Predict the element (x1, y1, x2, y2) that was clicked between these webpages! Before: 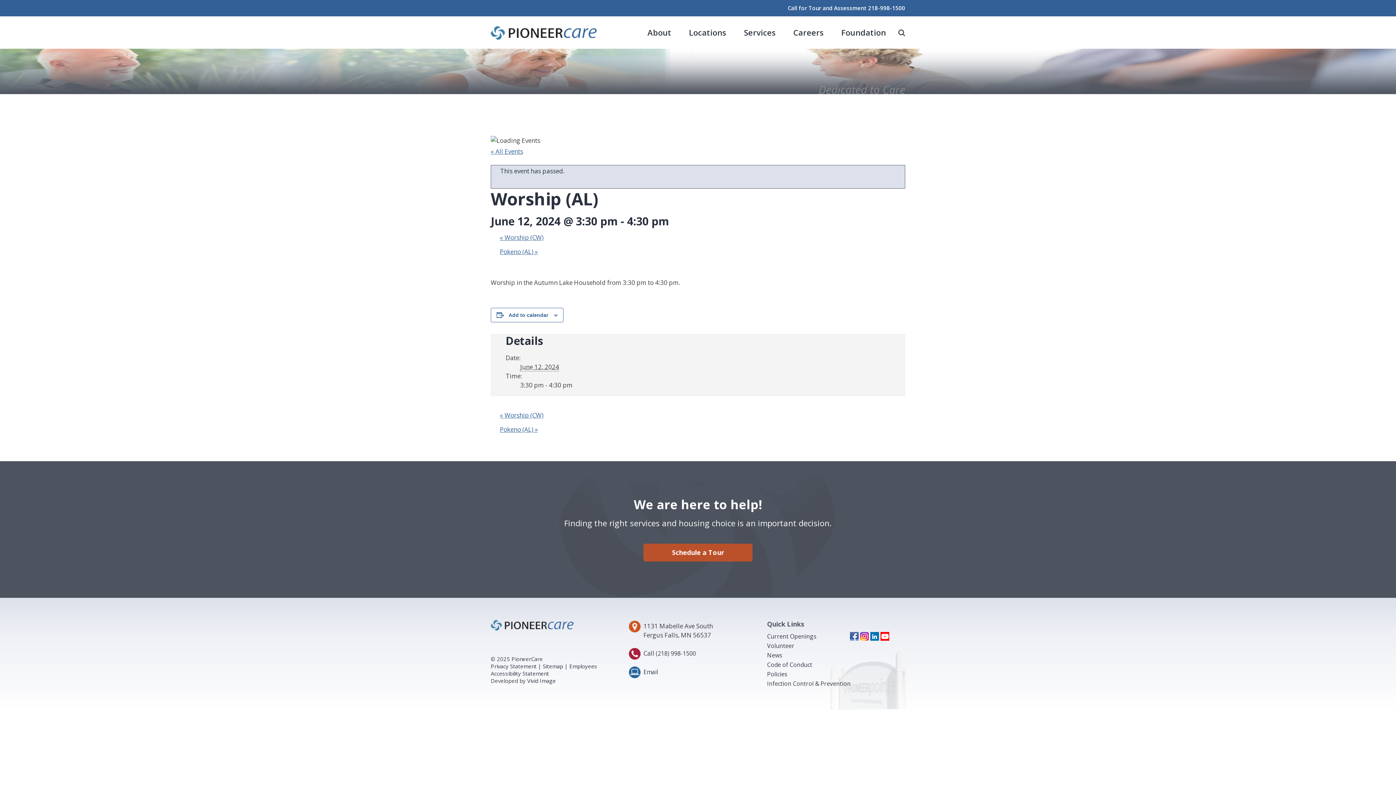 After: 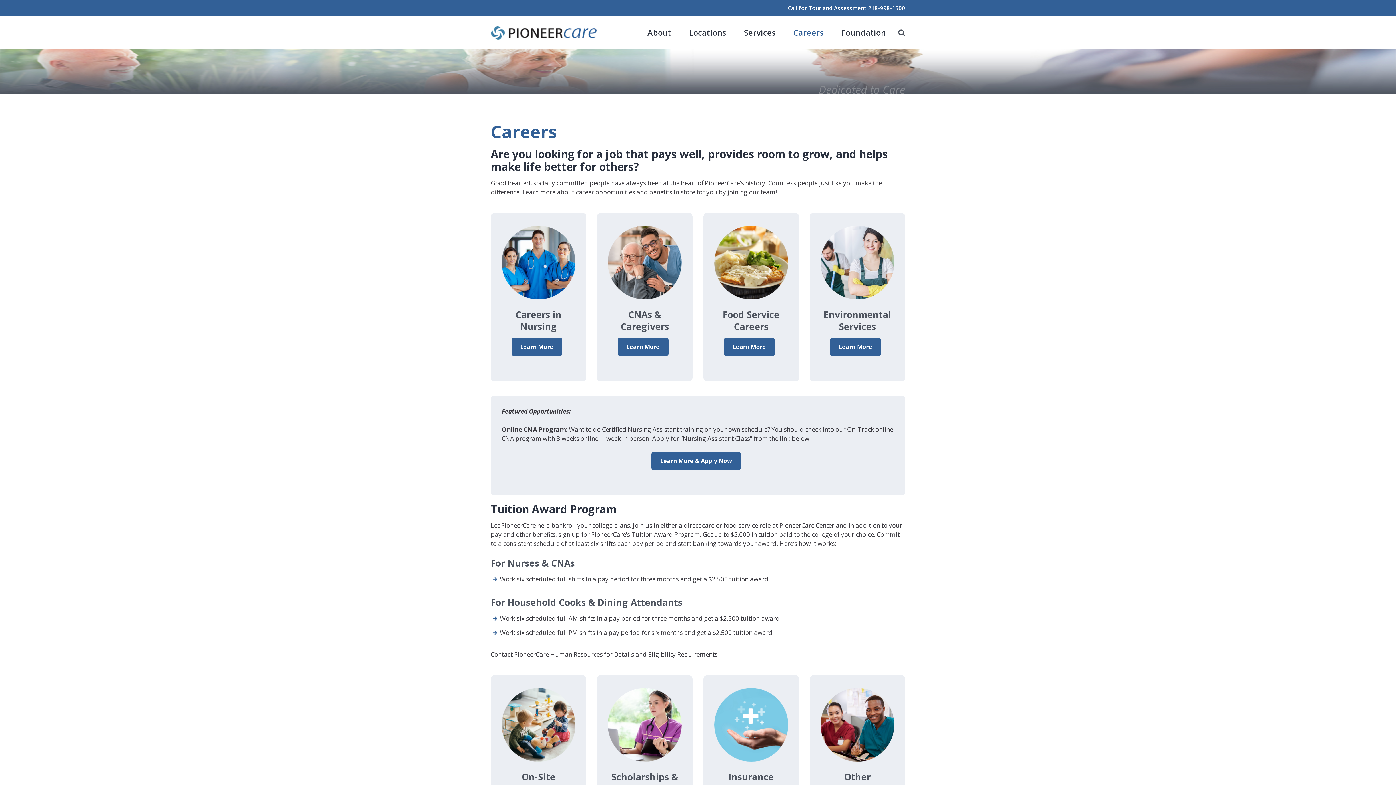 Action: bbox: (767, 632, 816, 640) label: Current Openings